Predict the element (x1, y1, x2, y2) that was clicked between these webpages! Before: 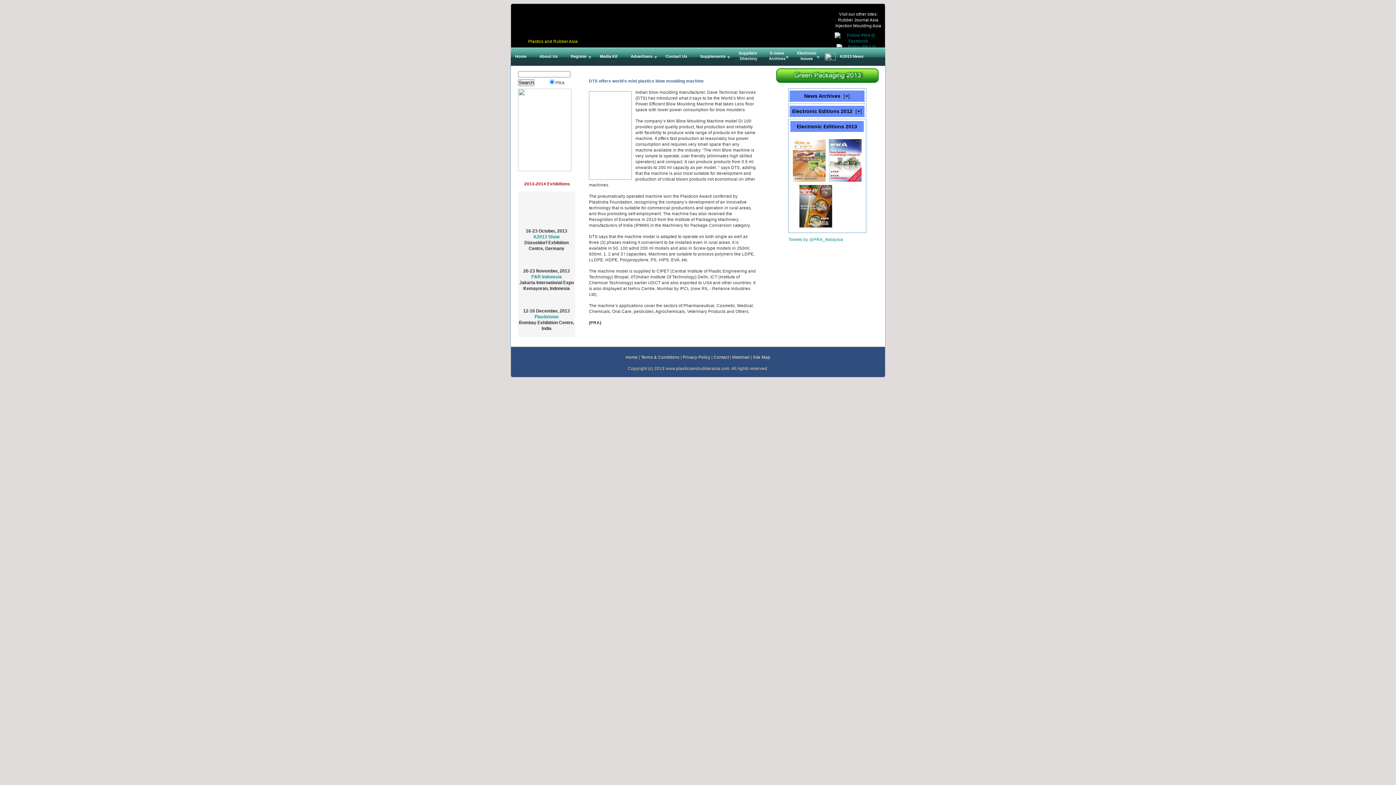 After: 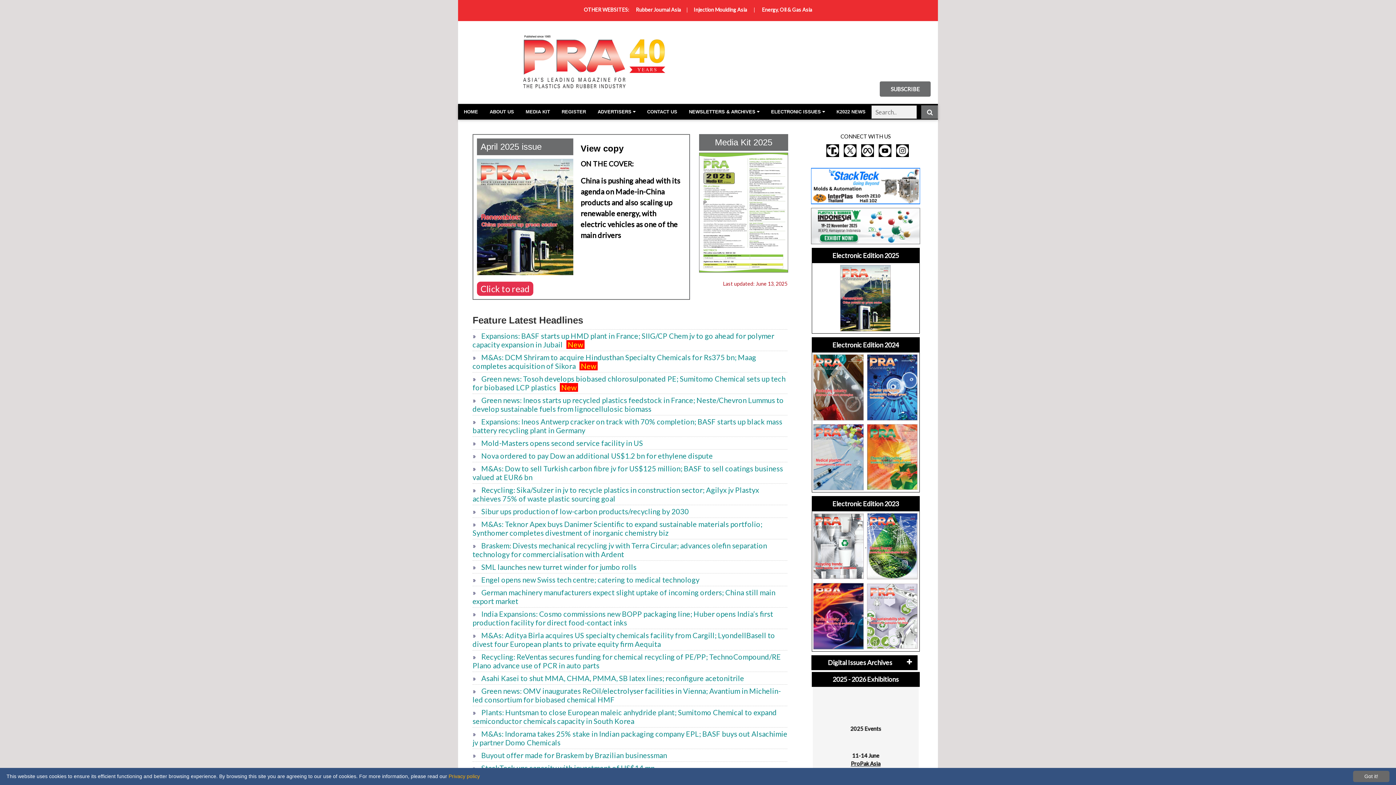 Action: bbox: (510, 47, 535, 65) label: Home